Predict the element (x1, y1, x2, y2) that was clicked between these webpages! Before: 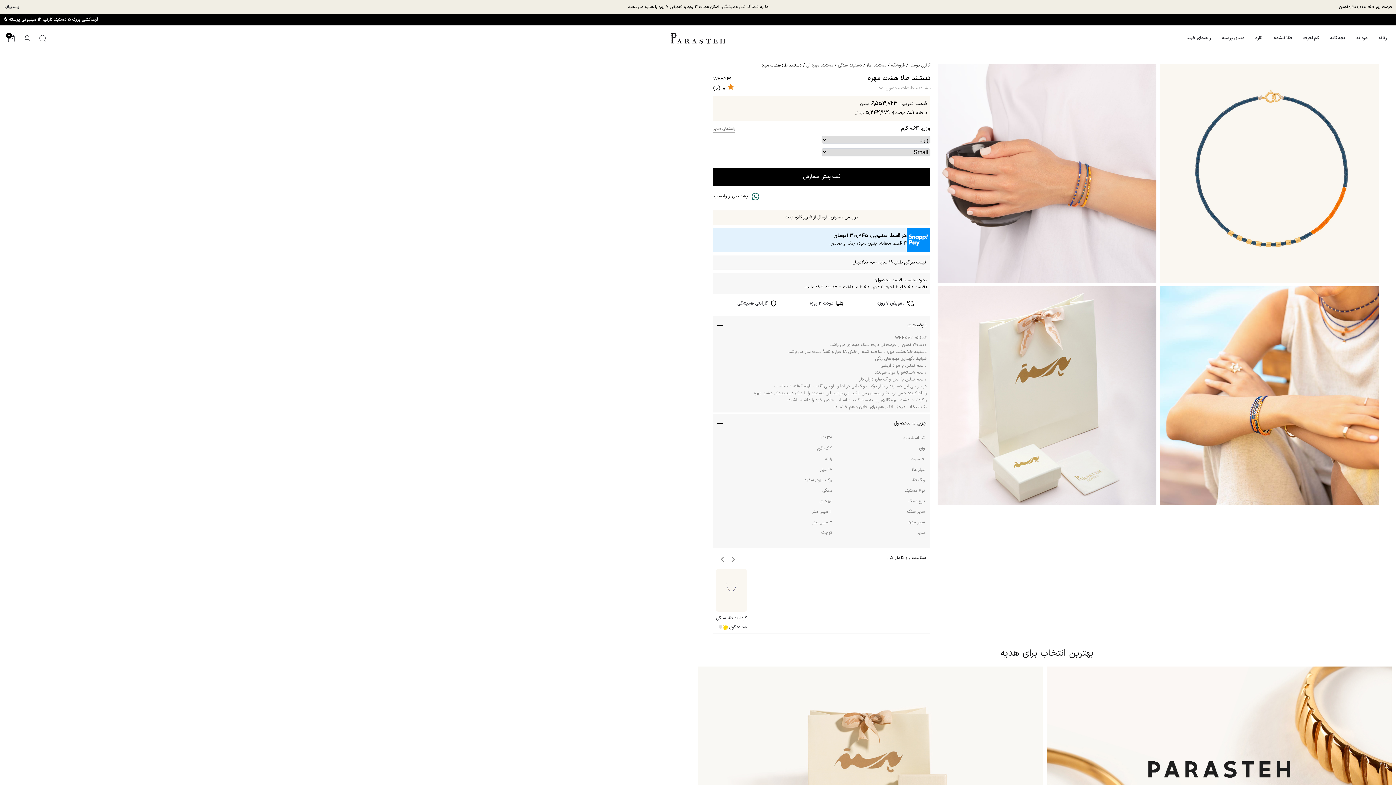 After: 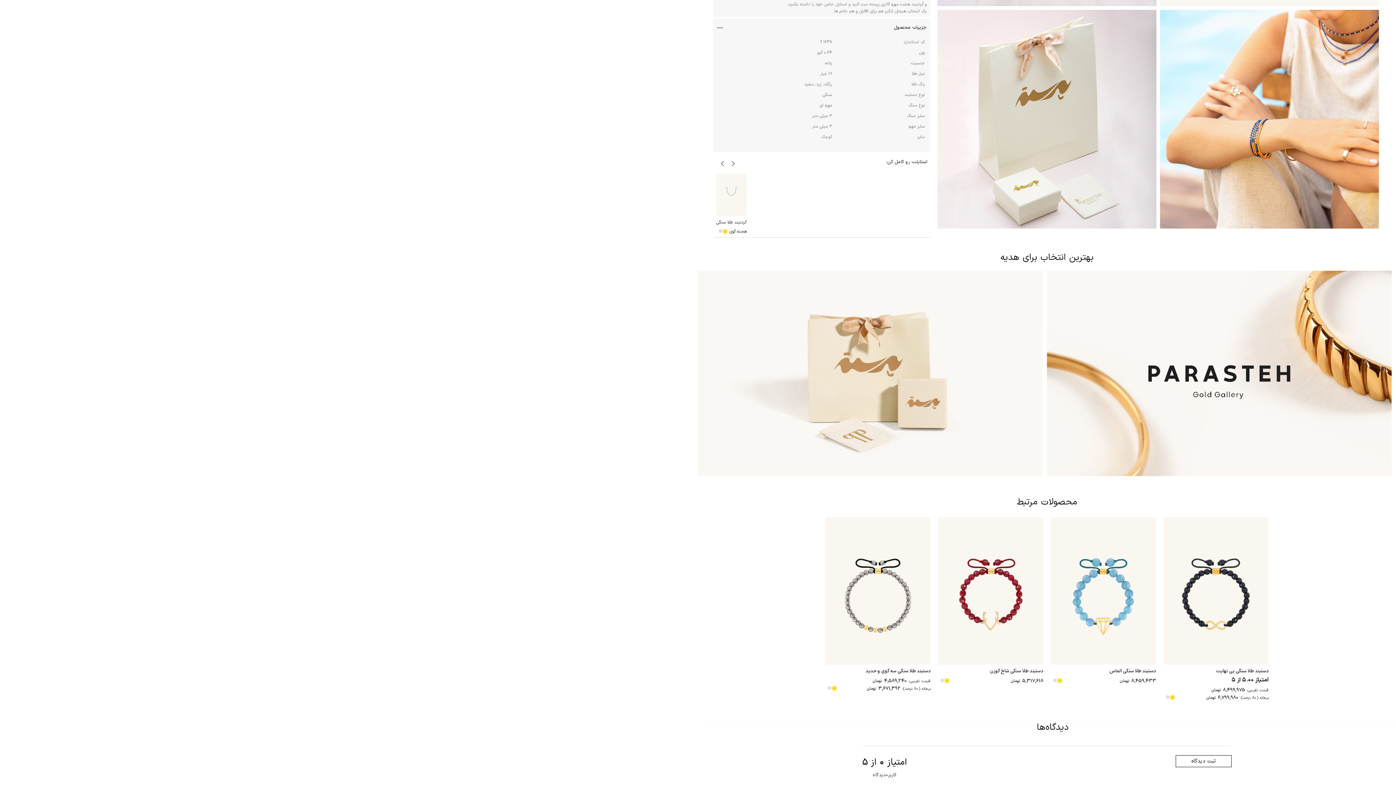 Action: label: مشاهده اطلاعات محصول bbox: (878, 84, 930, 92)